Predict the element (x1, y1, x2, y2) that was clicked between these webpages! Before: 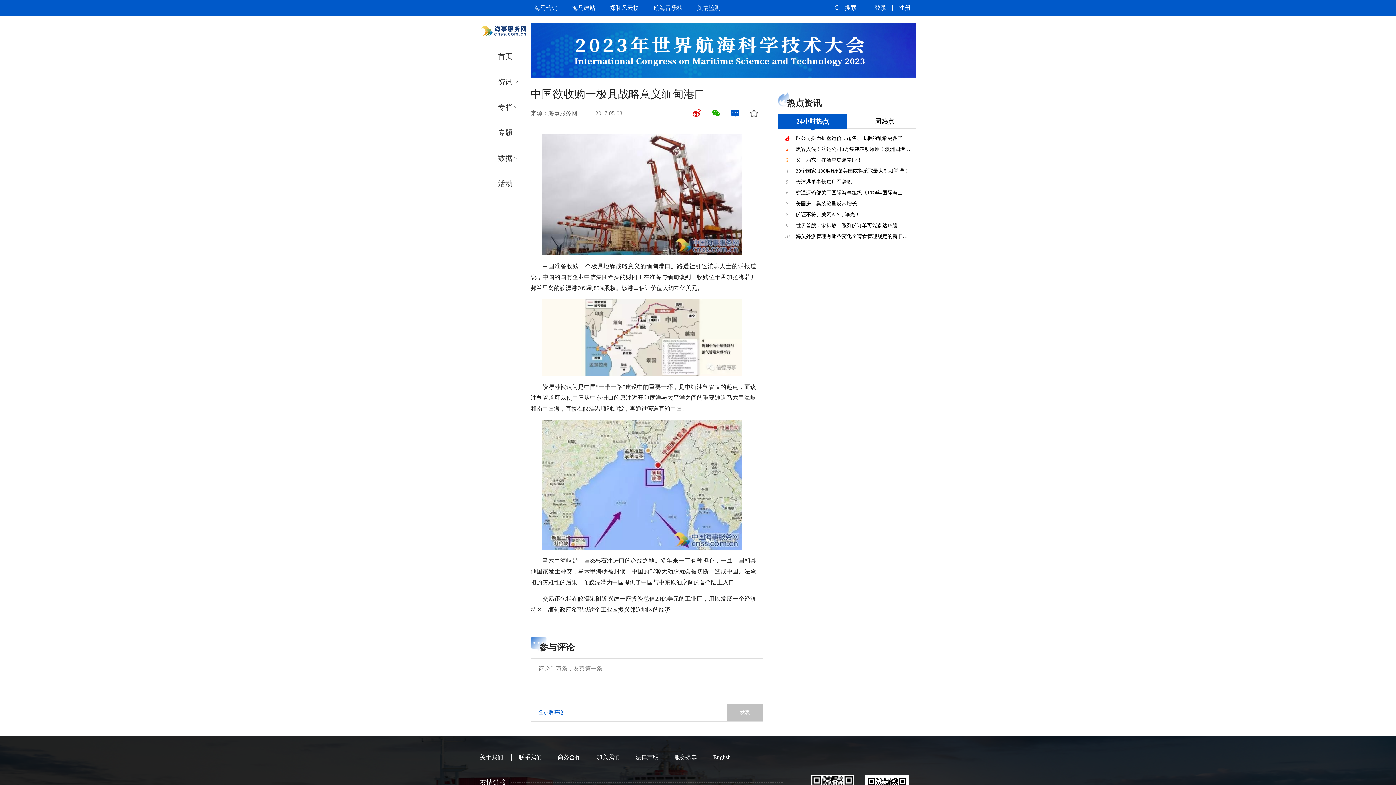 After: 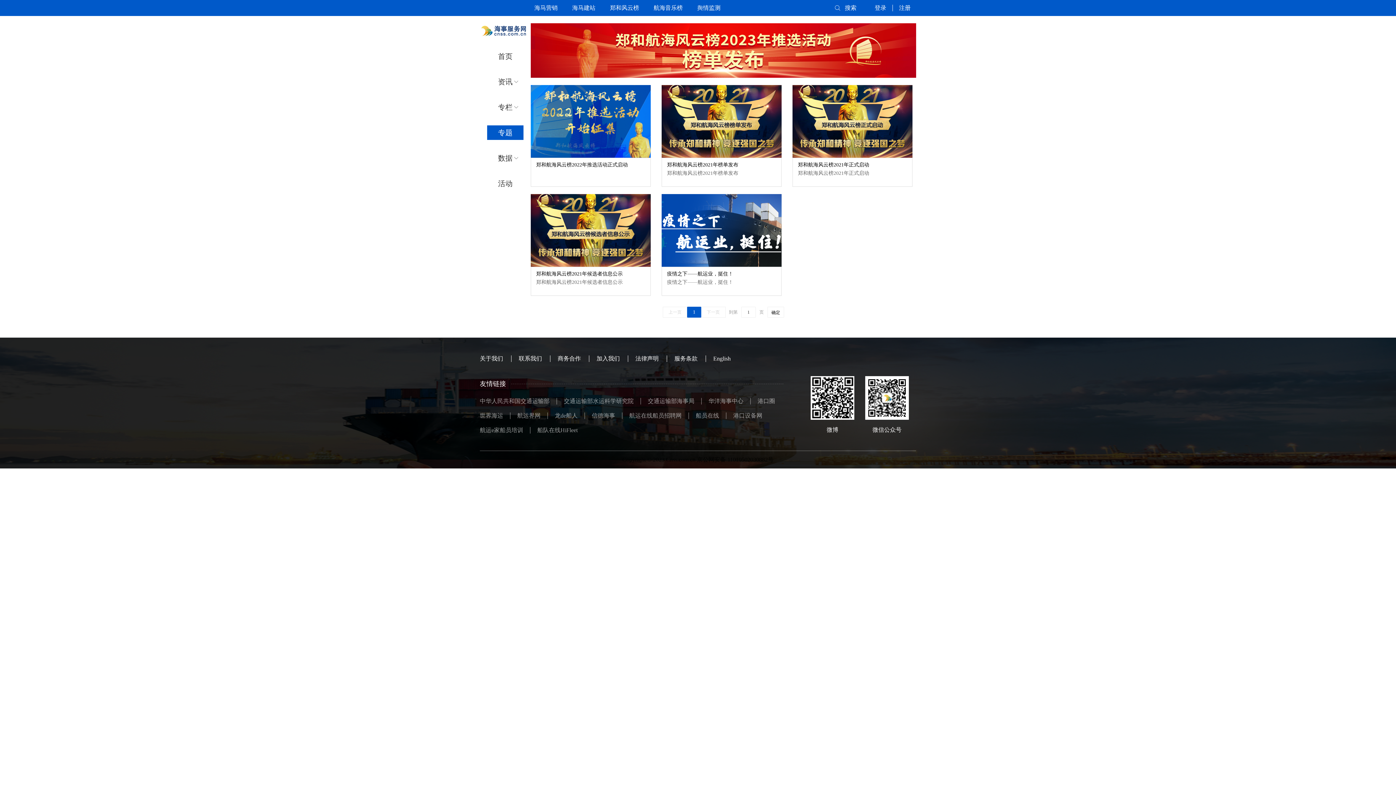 Action: label: 专题 bbox: (487, 125, 523, 139)